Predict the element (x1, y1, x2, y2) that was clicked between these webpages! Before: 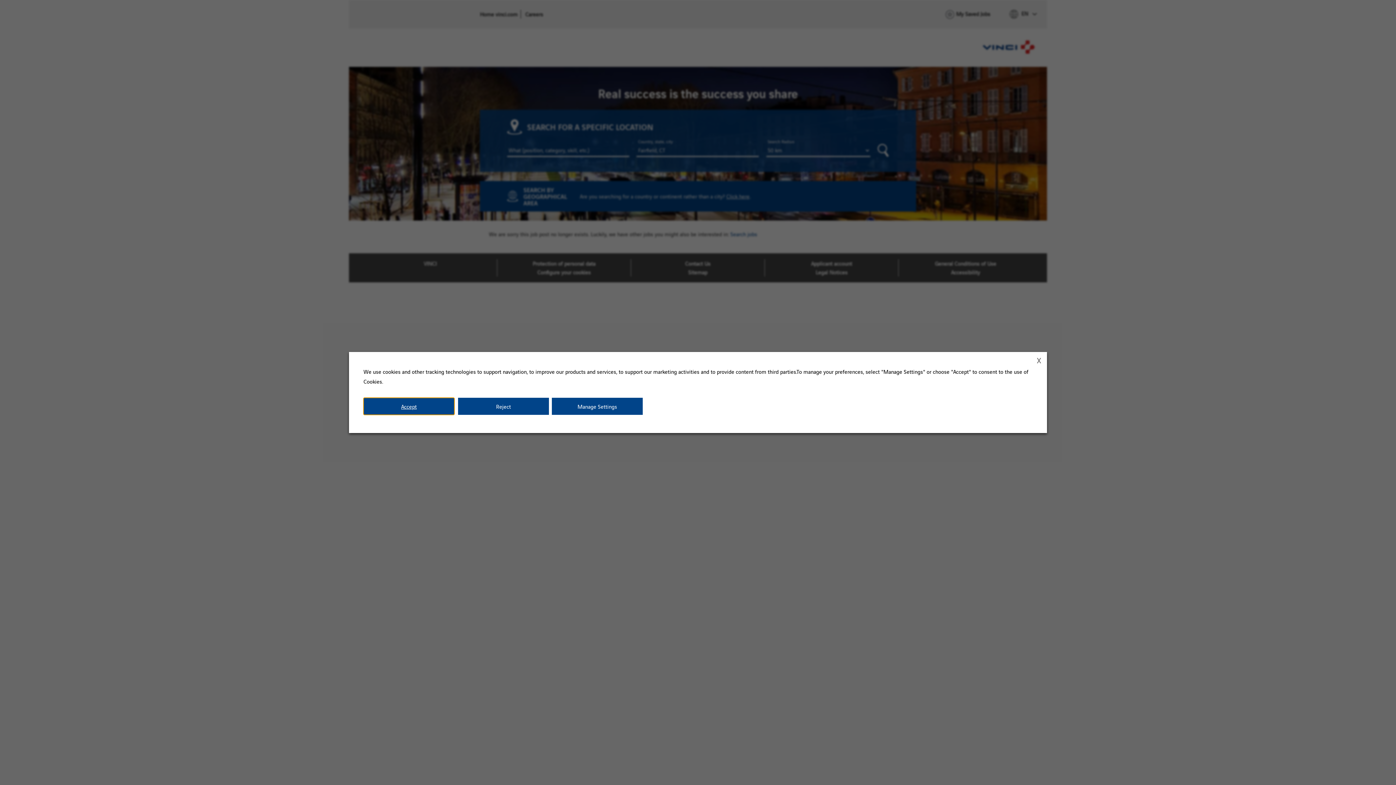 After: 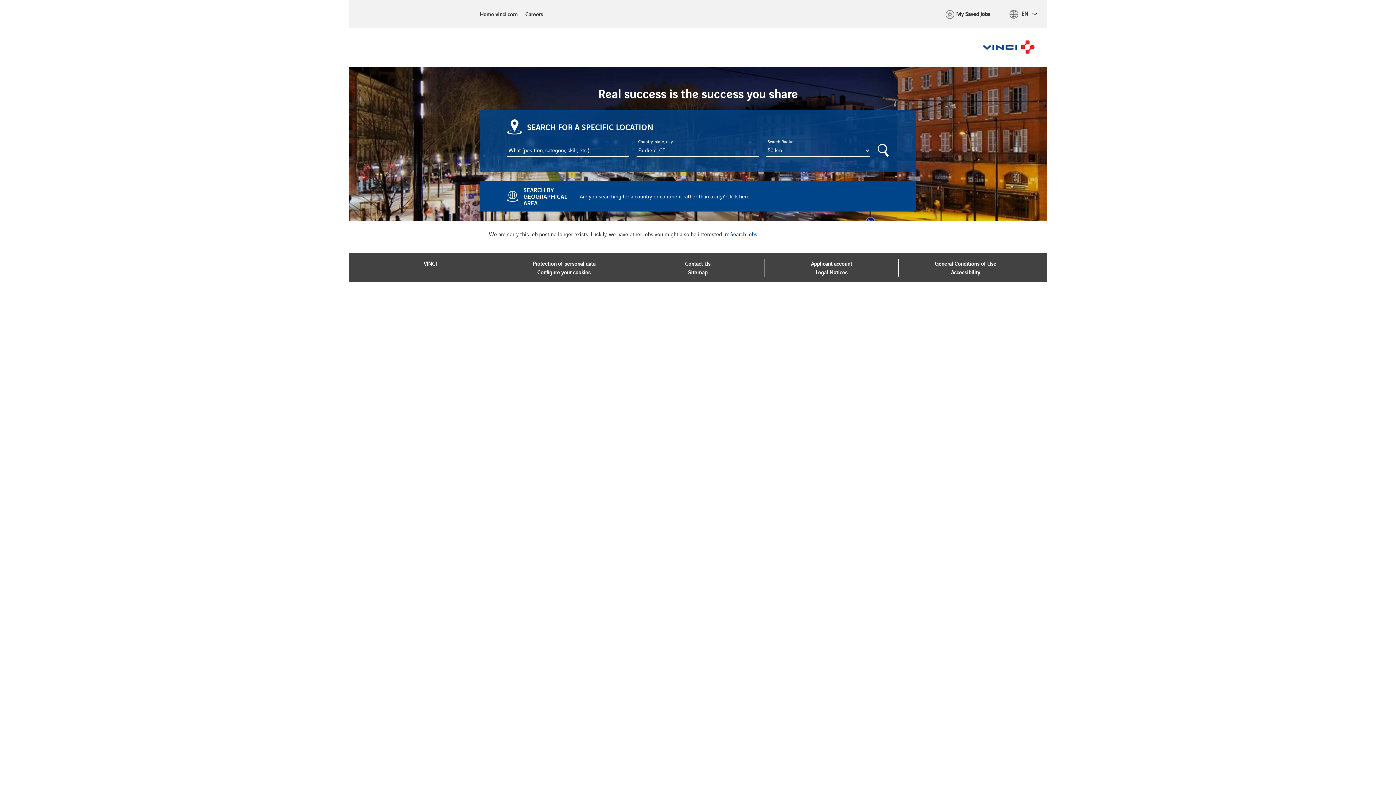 Action: bbox: (458, 398, 549, 415) label: Reject